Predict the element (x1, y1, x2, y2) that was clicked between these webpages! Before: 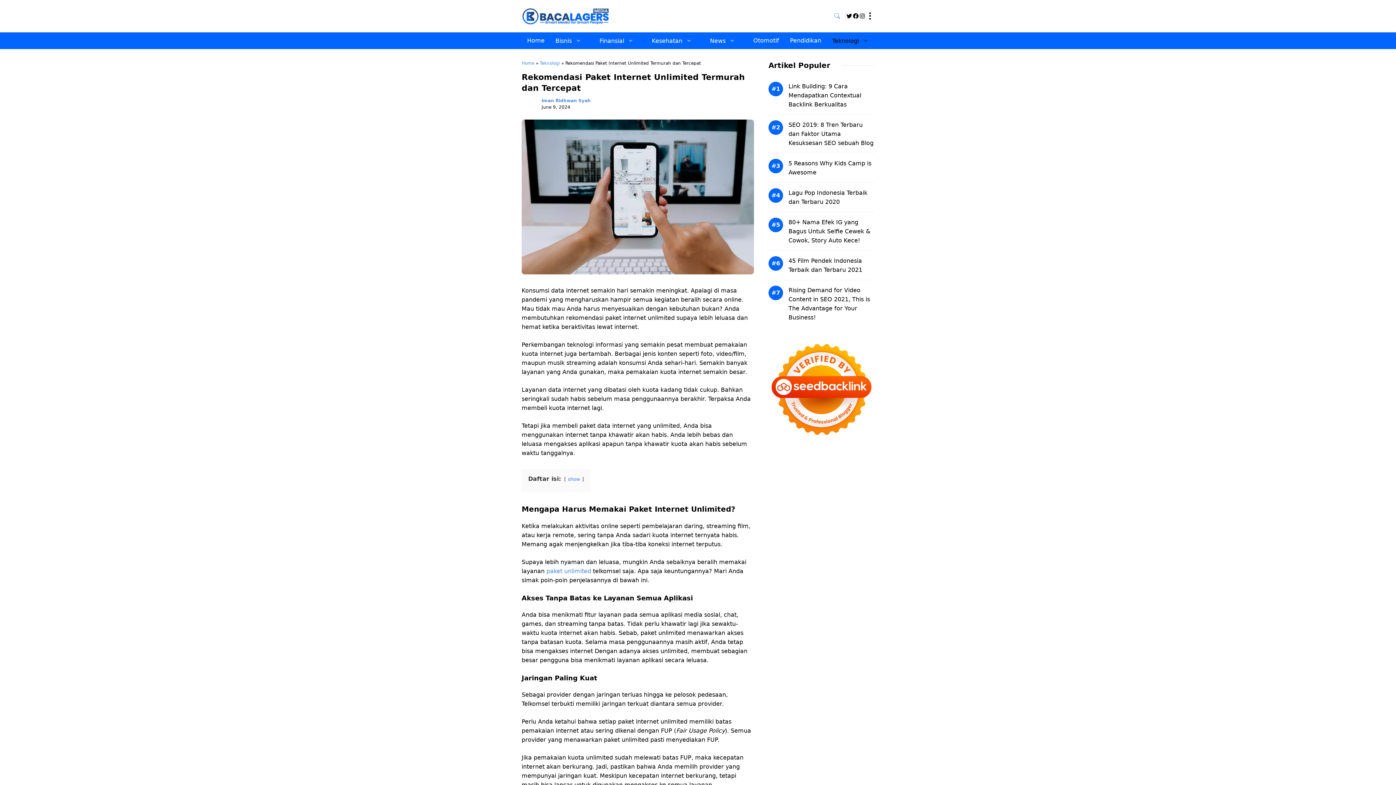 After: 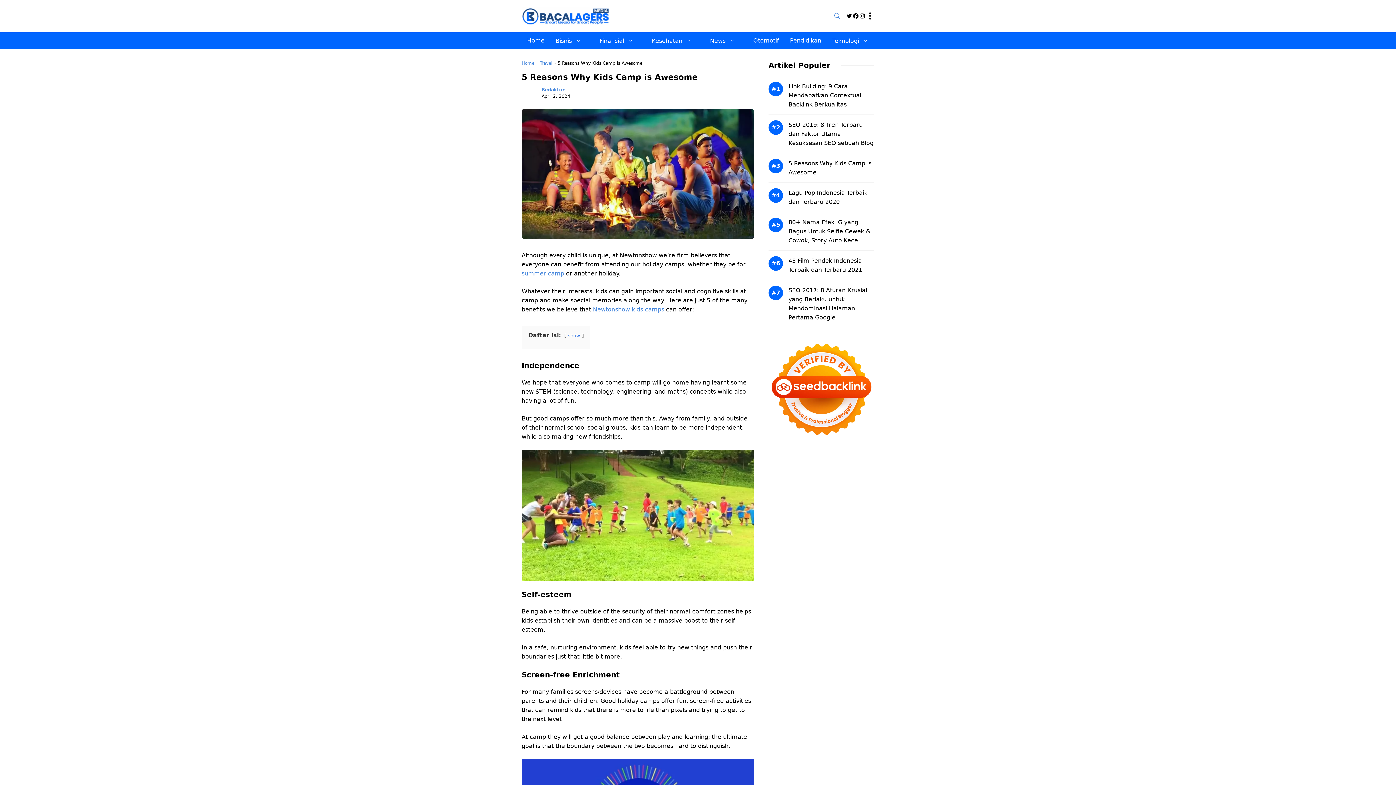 Action: label: 5 Reasons Why Kids Camp is Awesome bbox: (788, 158, 874, 177)